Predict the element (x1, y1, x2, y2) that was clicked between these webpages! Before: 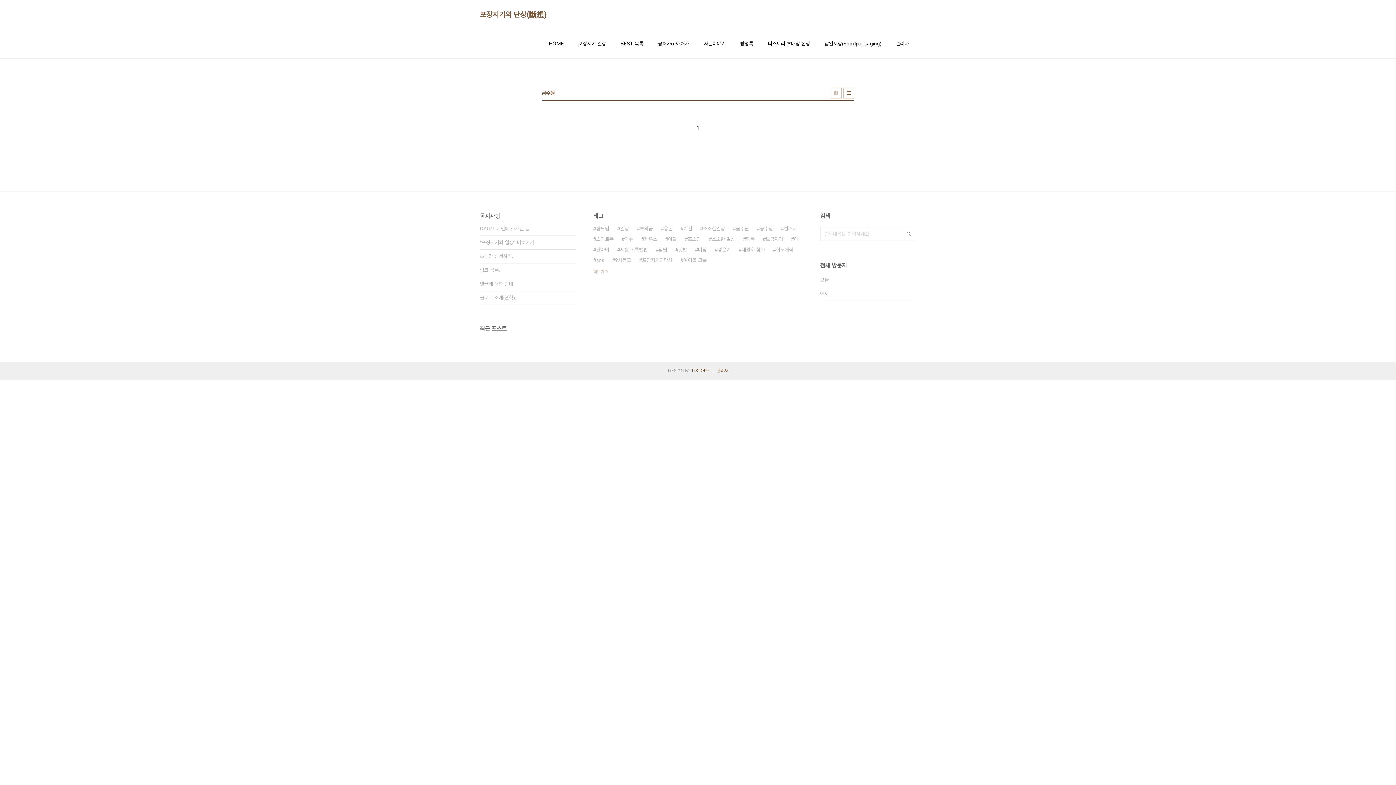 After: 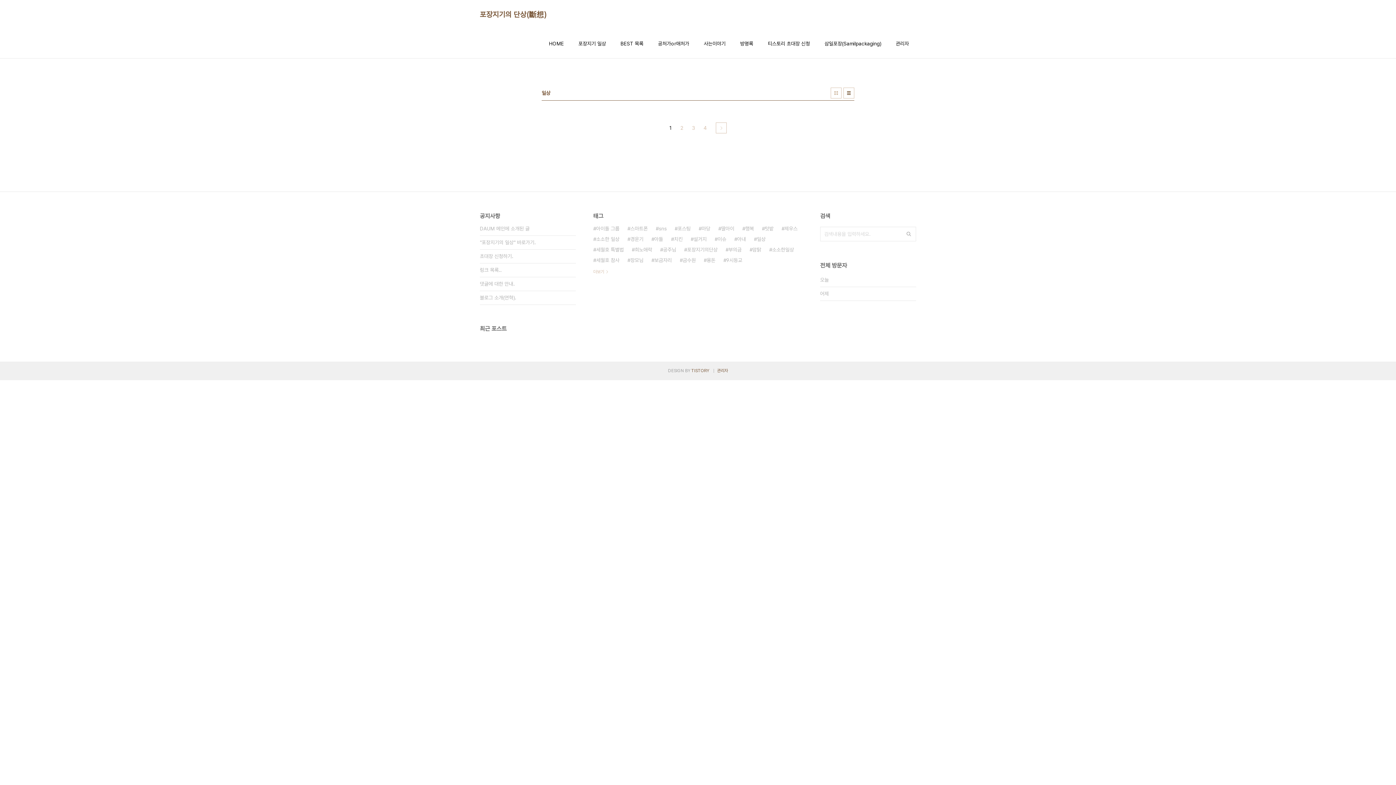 Action: bbox: (617, 223, 629, 234) label: 일상